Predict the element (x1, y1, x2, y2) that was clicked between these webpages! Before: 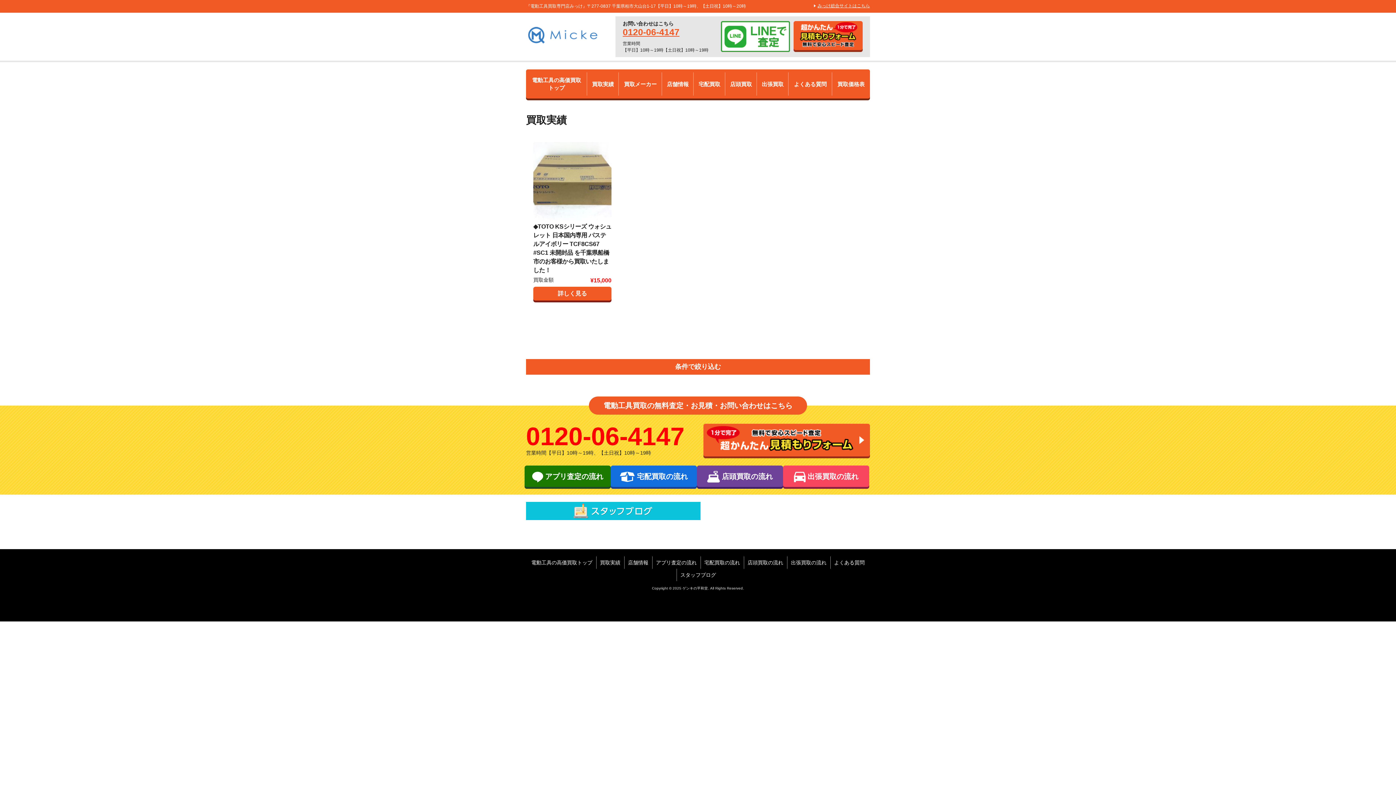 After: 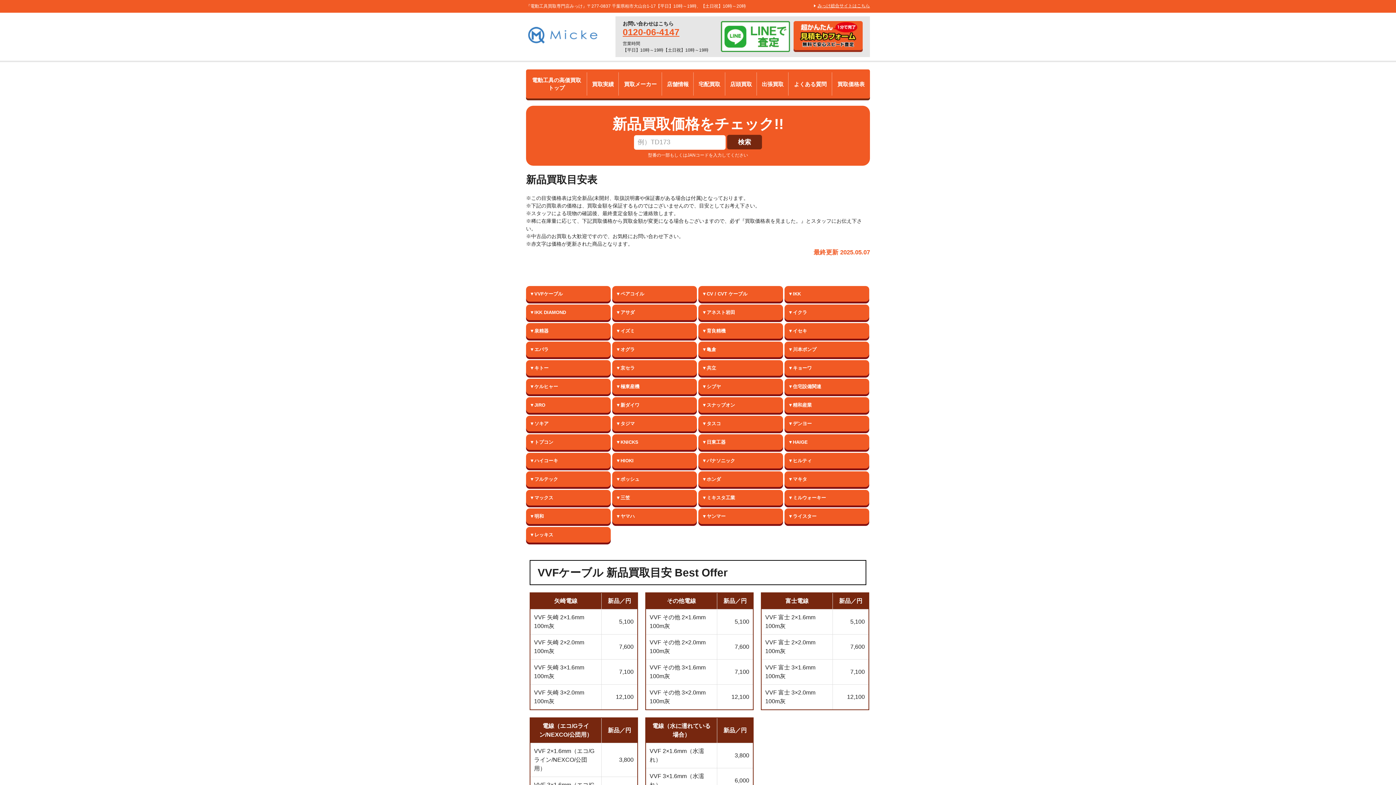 Action: label: 買取価格表 bbox: (832, 69, 870, 98)